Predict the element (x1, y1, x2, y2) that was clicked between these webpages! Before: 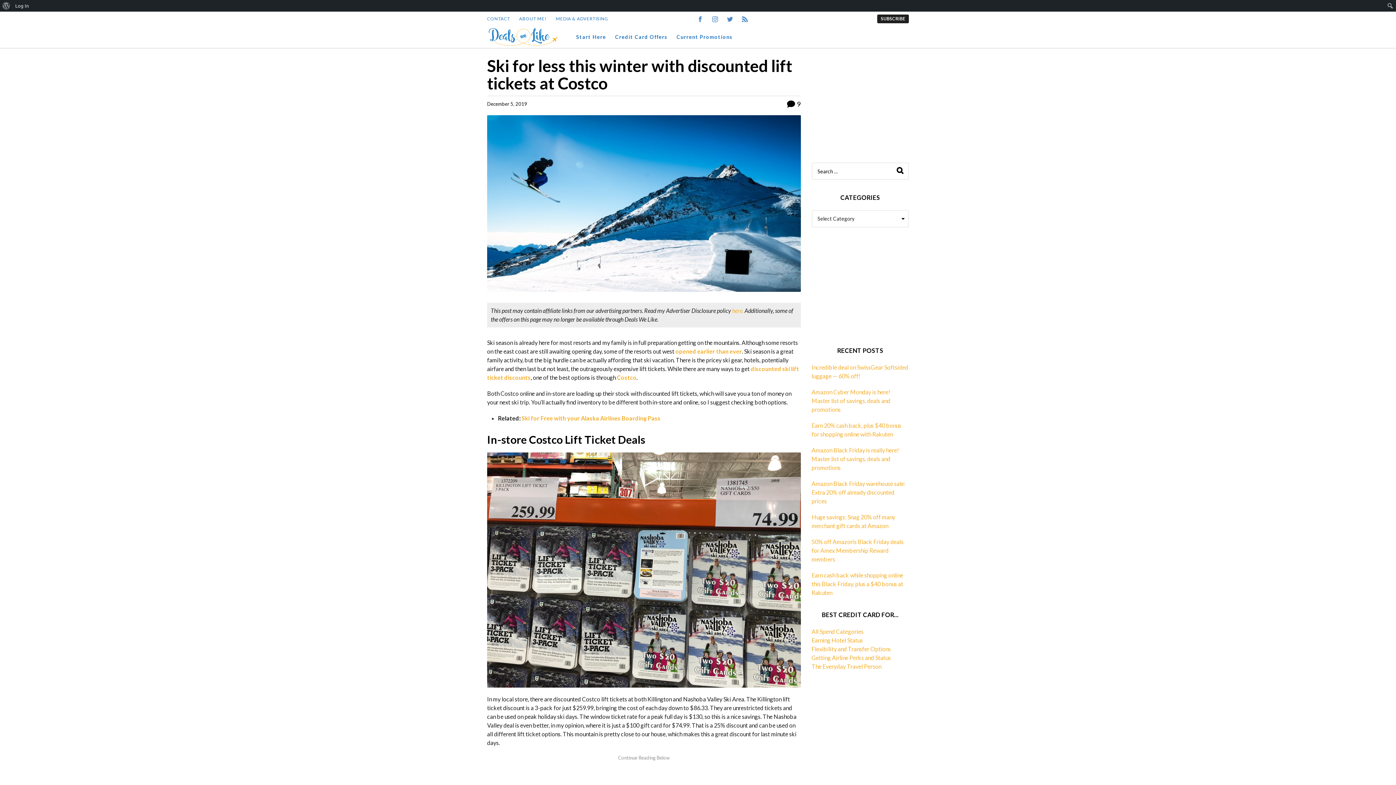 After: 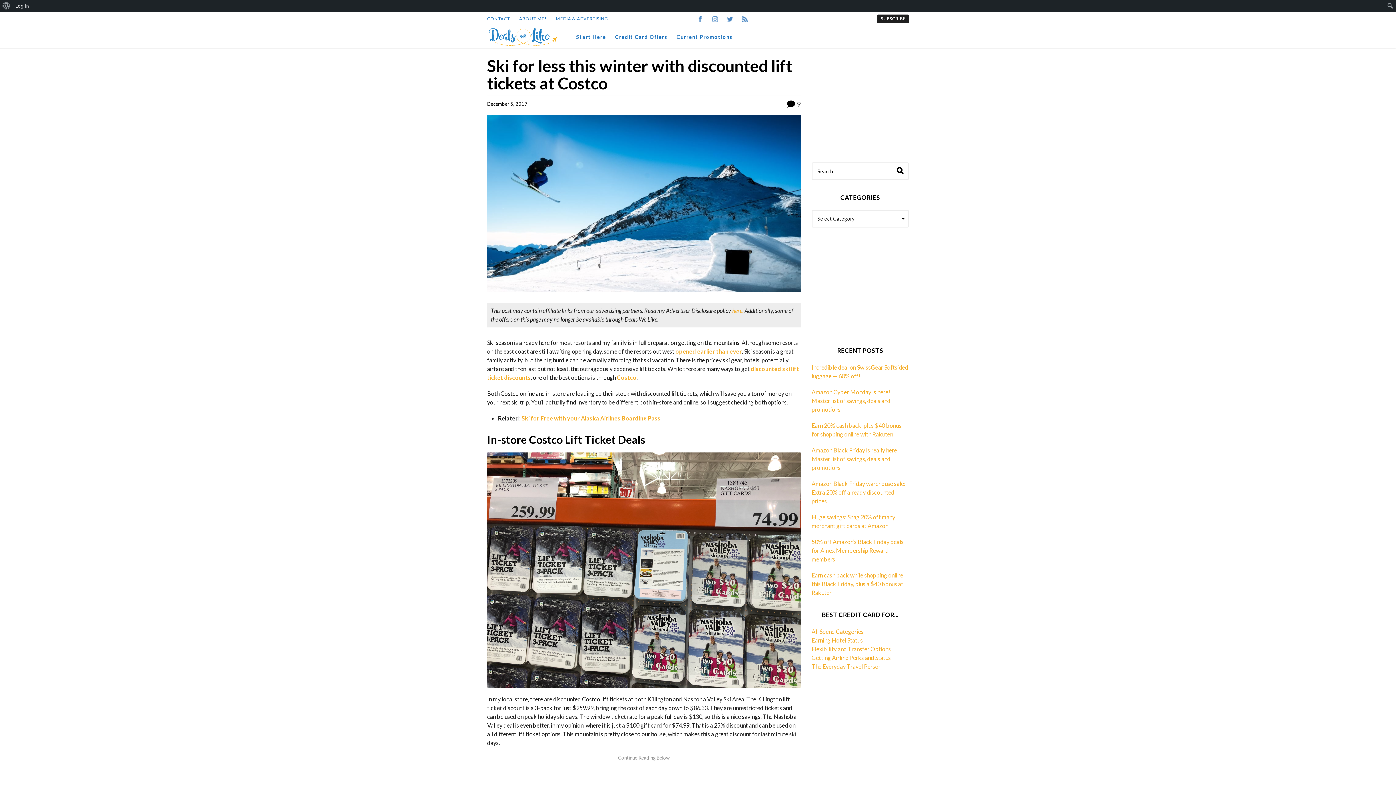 Action: bbox: (697, 16, 703, 22)